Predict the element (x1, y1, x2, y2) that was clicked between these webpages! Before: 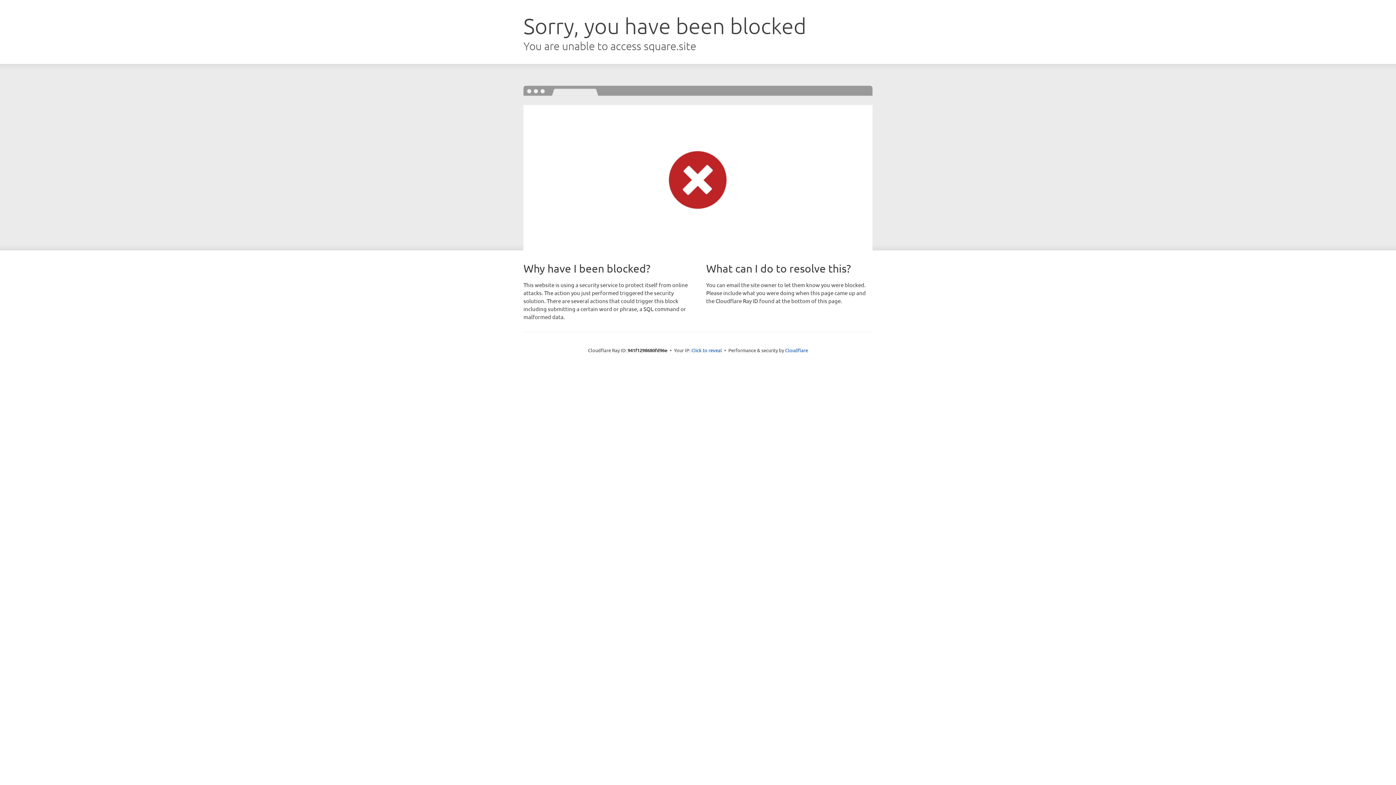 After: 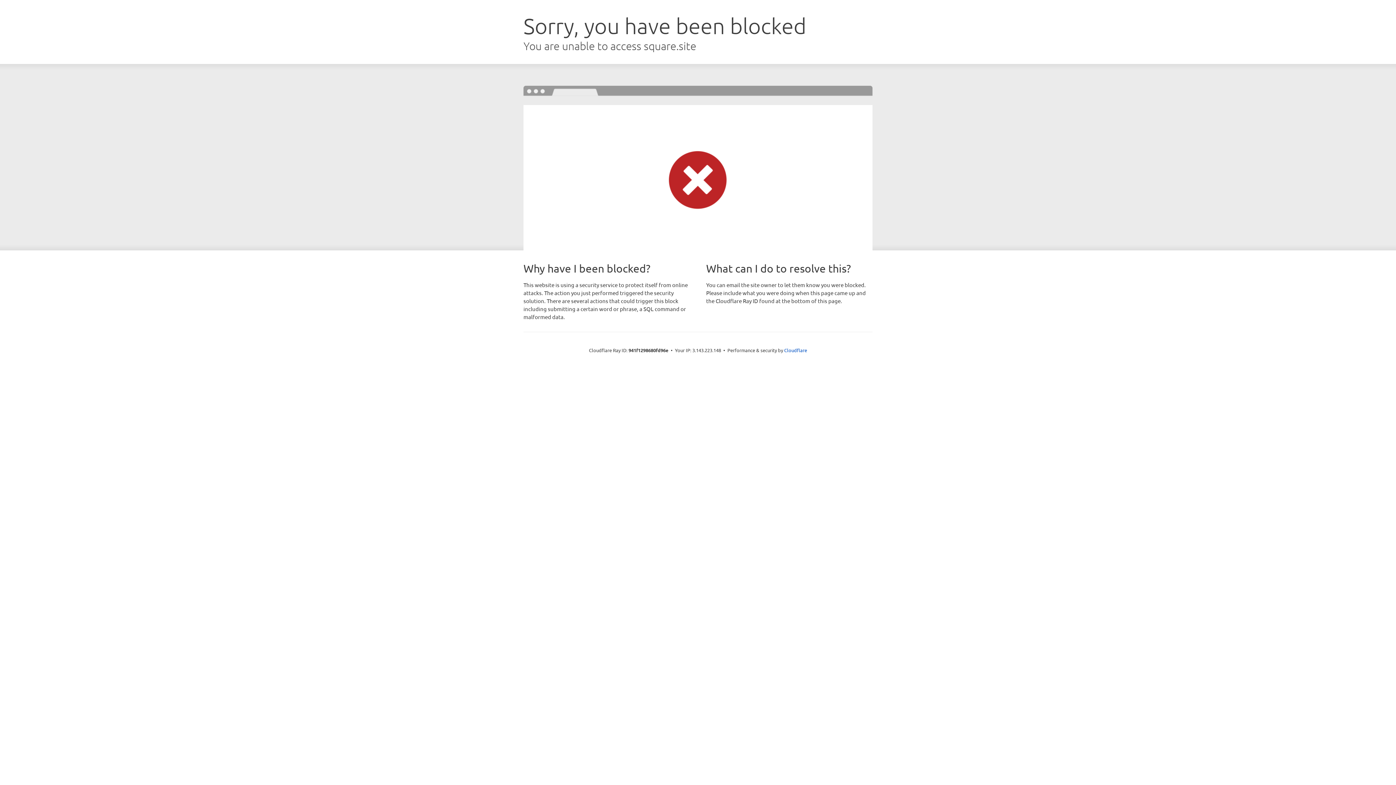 Action: bbox: (691, 346, 722, 353) label: Click to reveal